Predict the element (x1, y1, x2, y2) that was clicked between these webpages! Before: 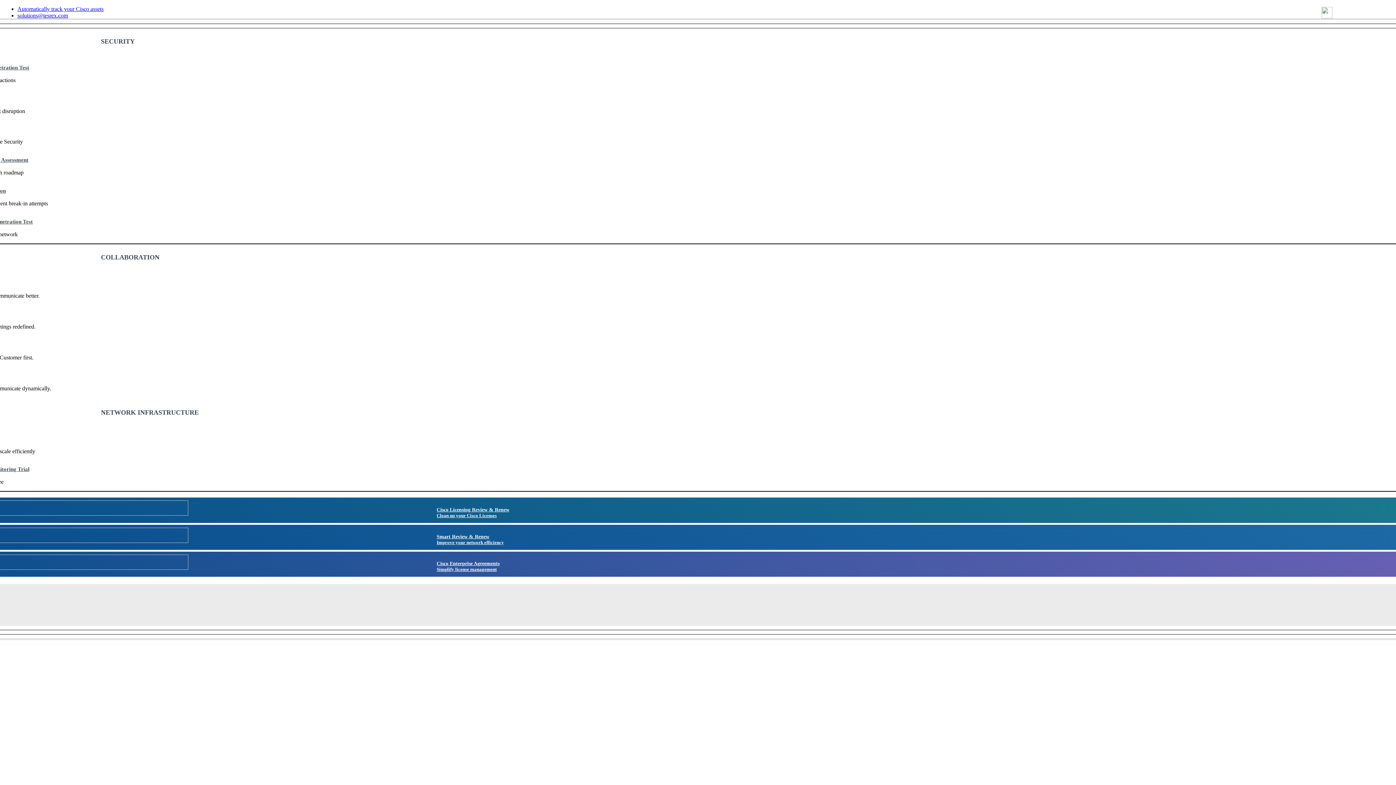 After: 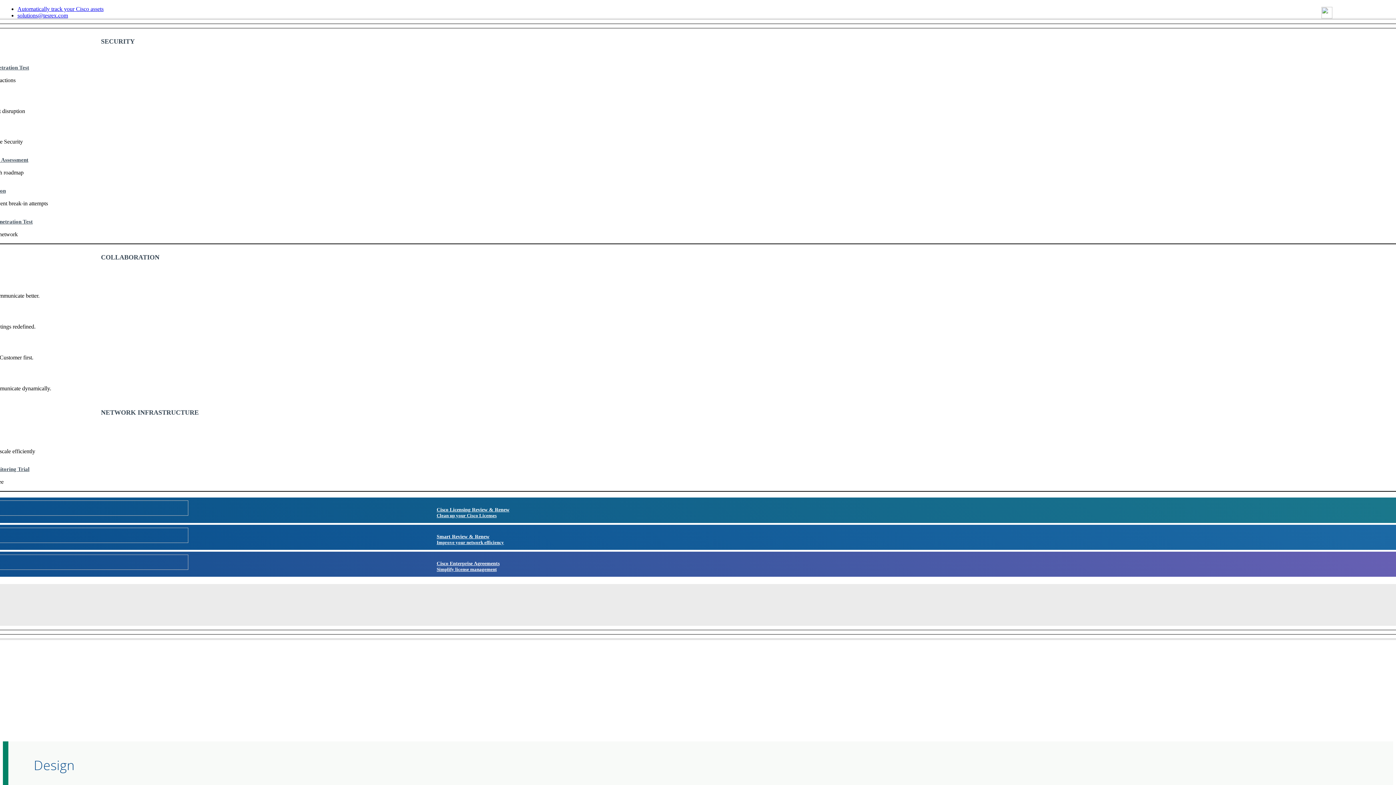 Action: label: NETWORK INFRASTRUCTURE bbox: (97, 403, 198, 422)